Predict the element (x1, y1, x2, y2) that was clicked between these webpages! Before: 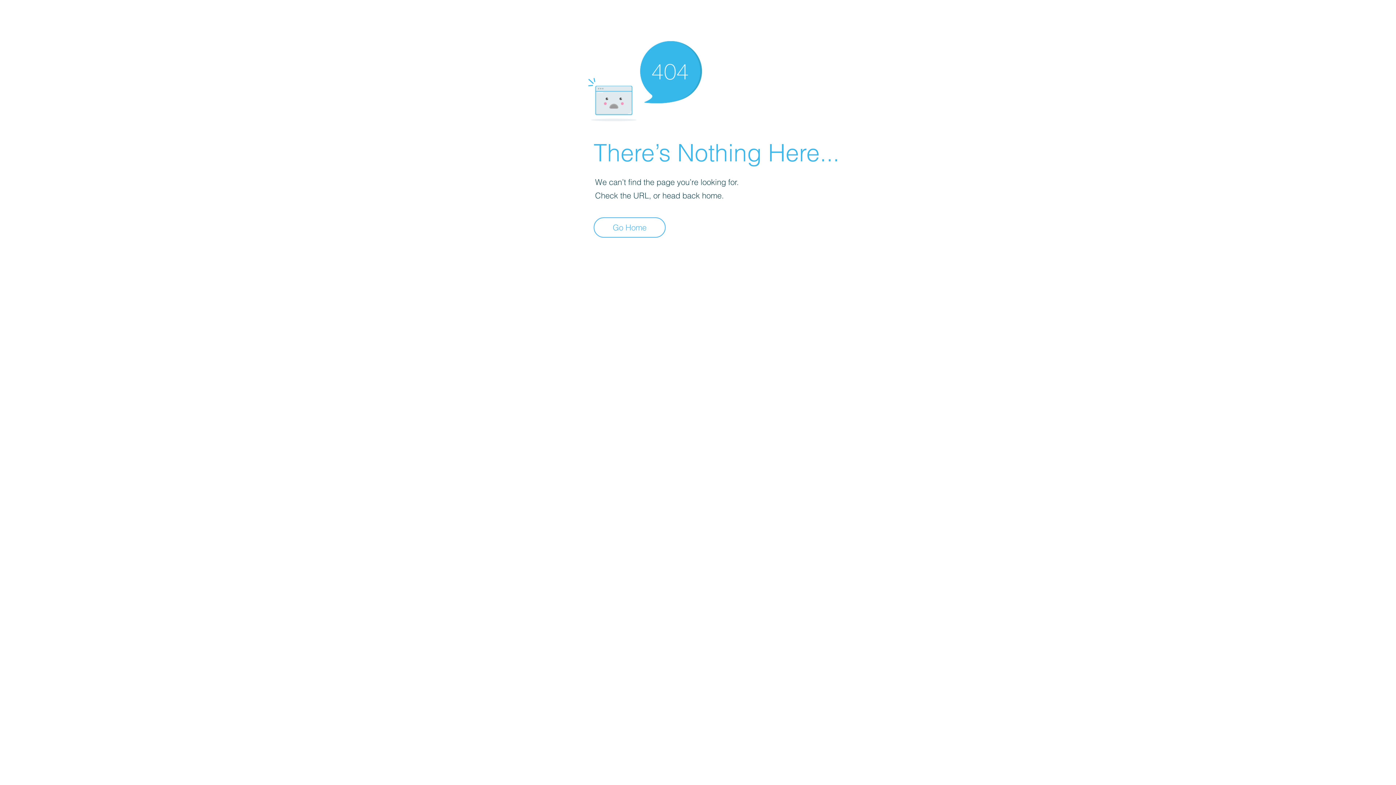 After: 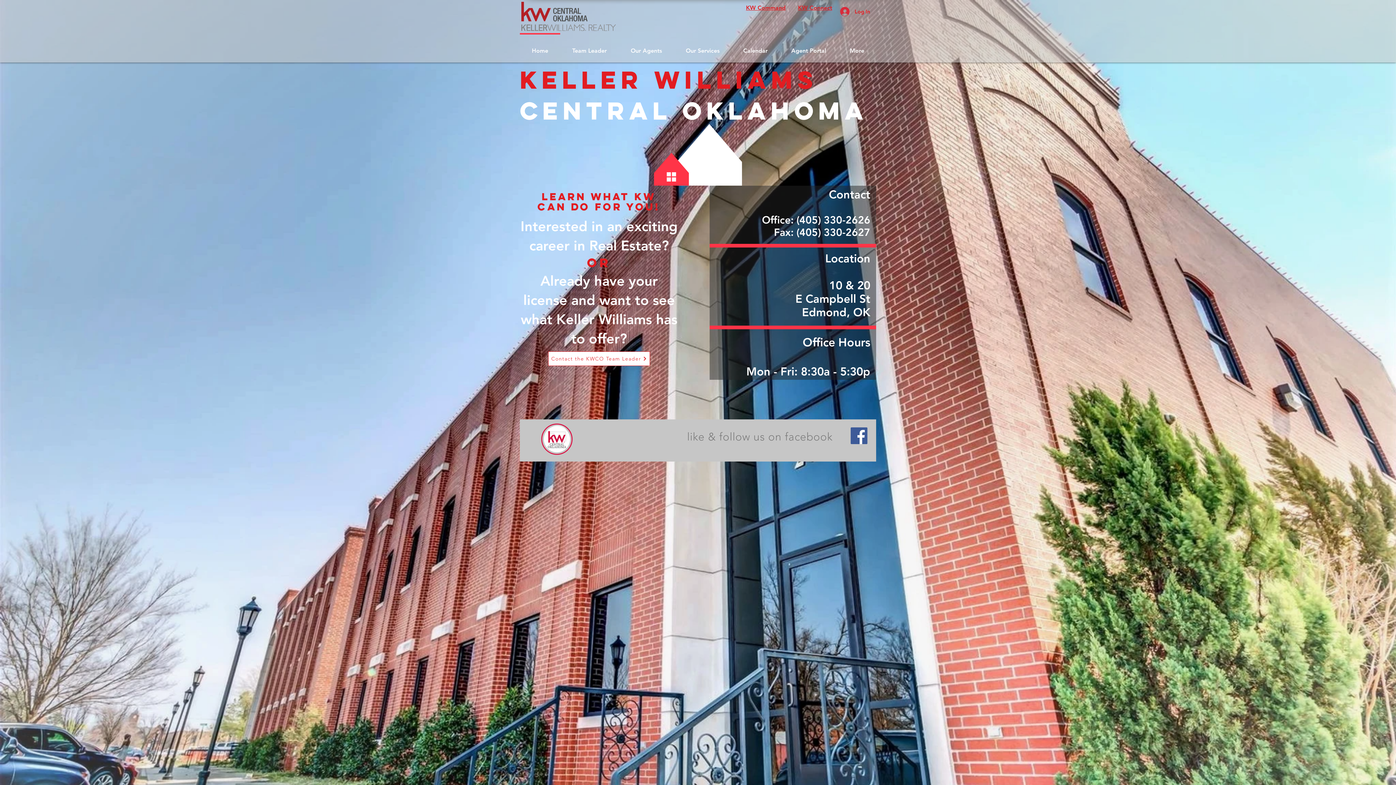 Action: bbox: (593, 217, 665, 237) label: Go Home